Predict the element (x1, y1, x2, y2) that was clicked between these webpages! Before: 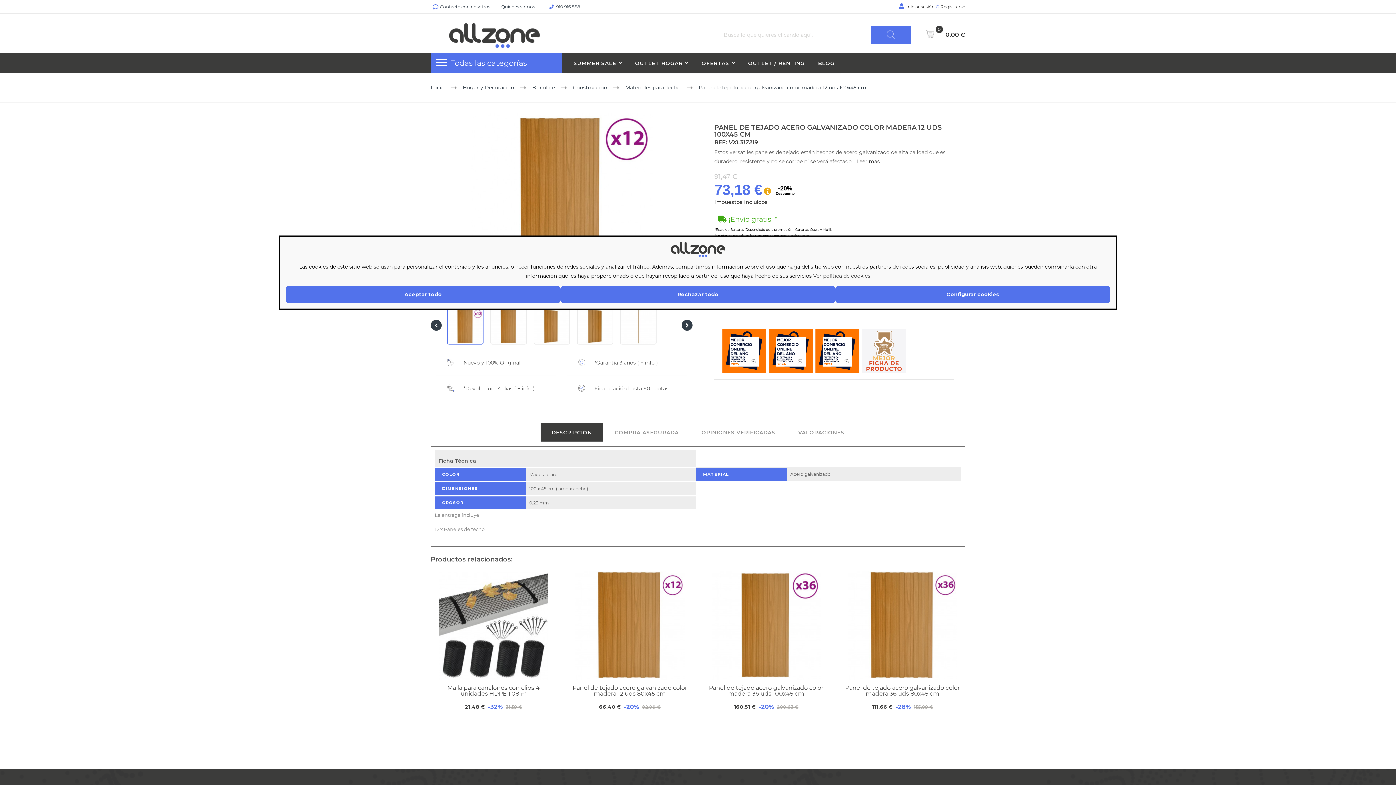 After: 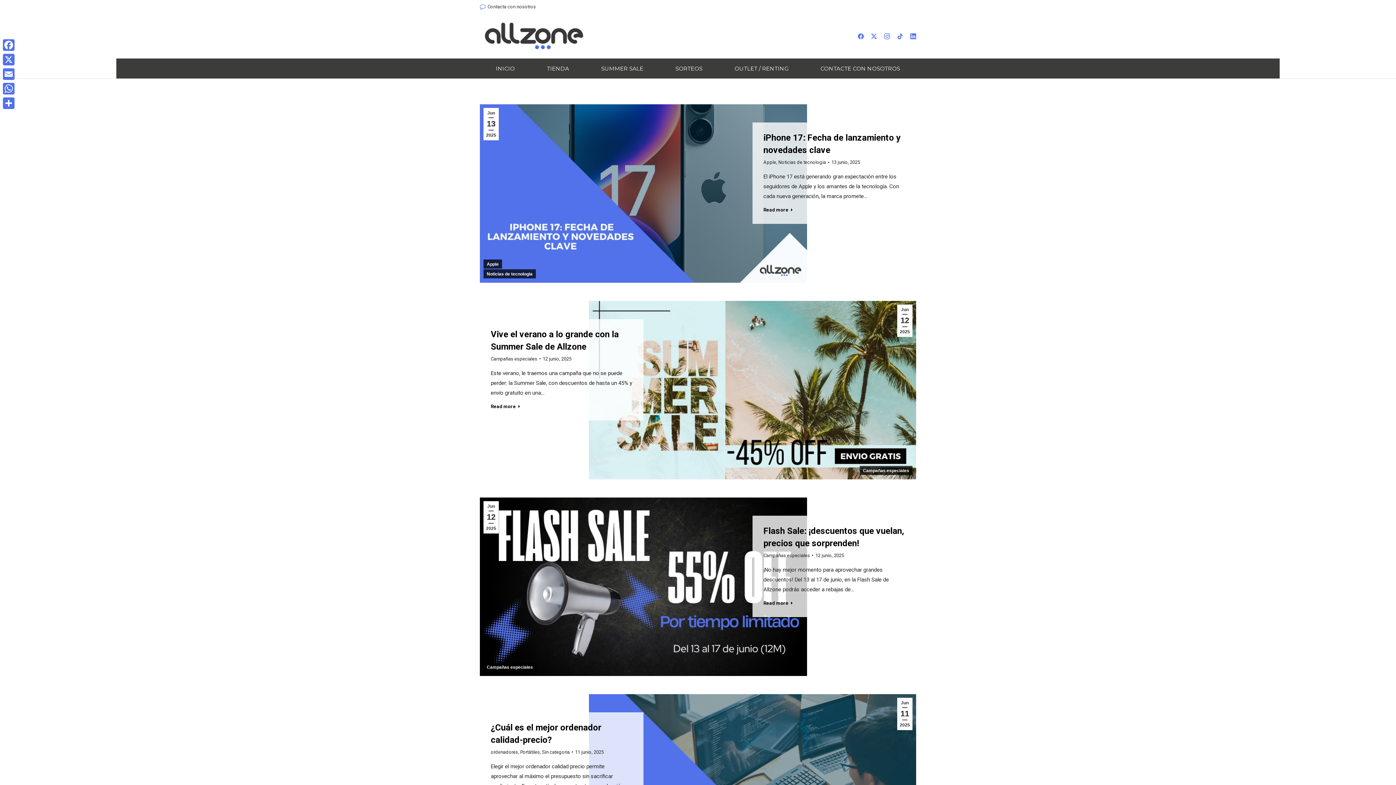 Action: bbox: (811, 53, 841, 73) label: BLOG